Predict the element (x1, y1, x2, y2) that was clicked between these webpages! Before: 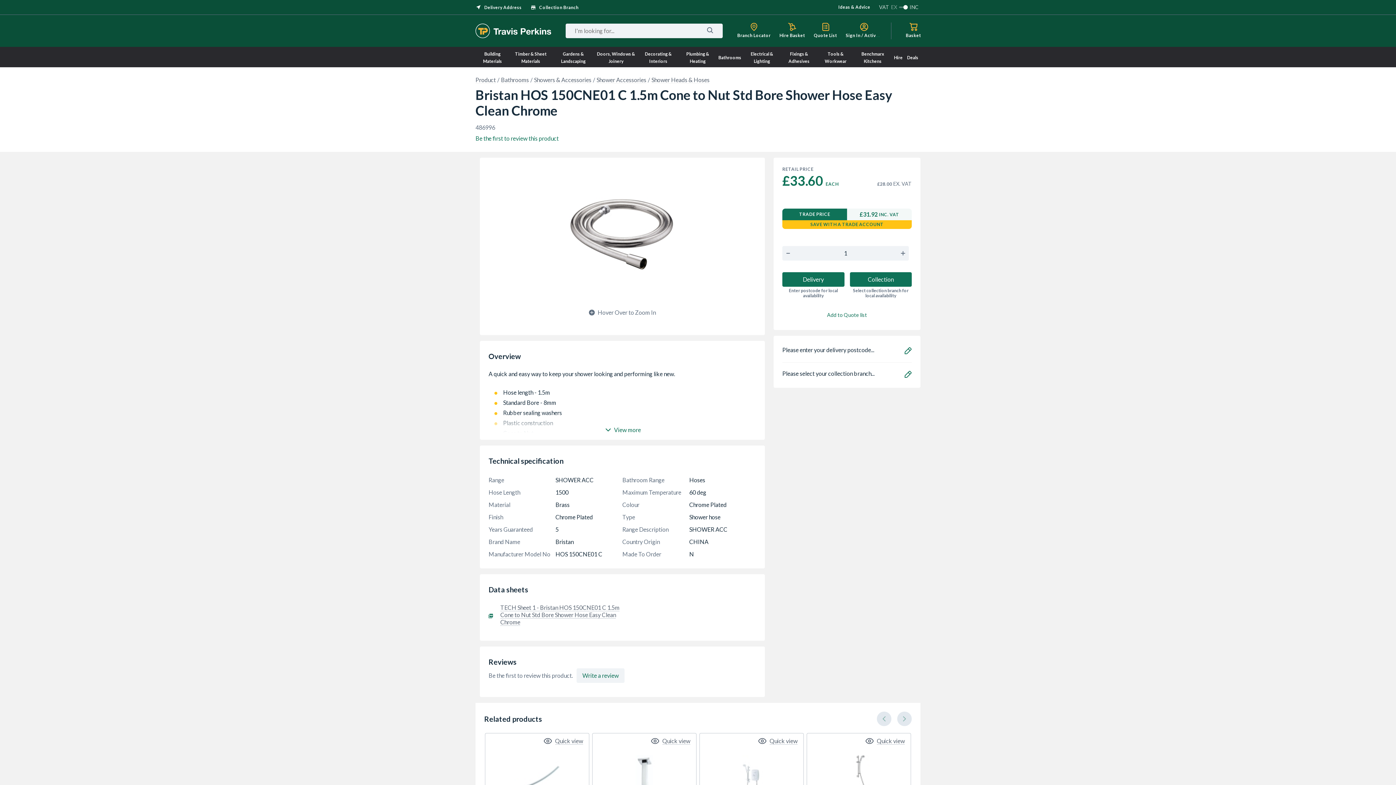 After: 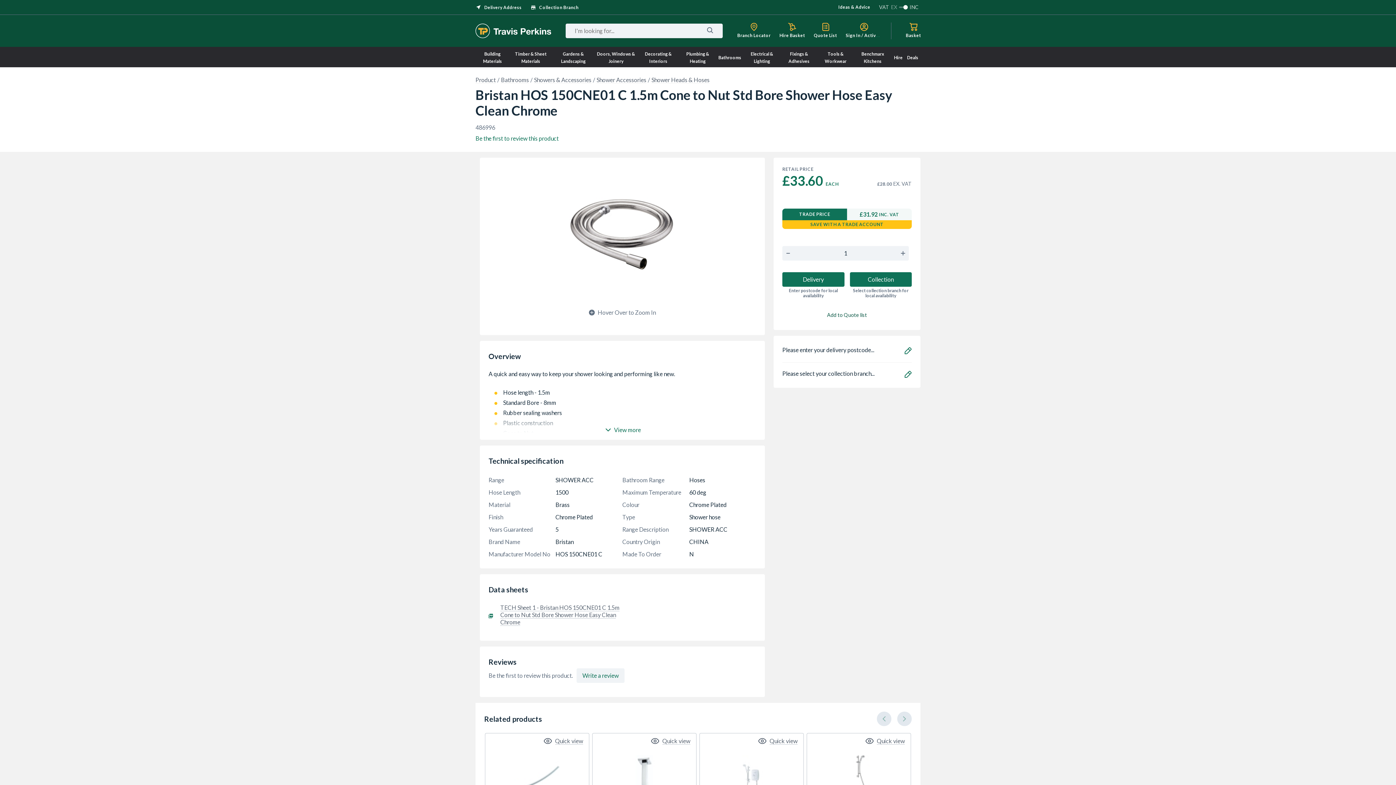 Action: bbox: (824, 310, 870, 319) label: Add to Quote list